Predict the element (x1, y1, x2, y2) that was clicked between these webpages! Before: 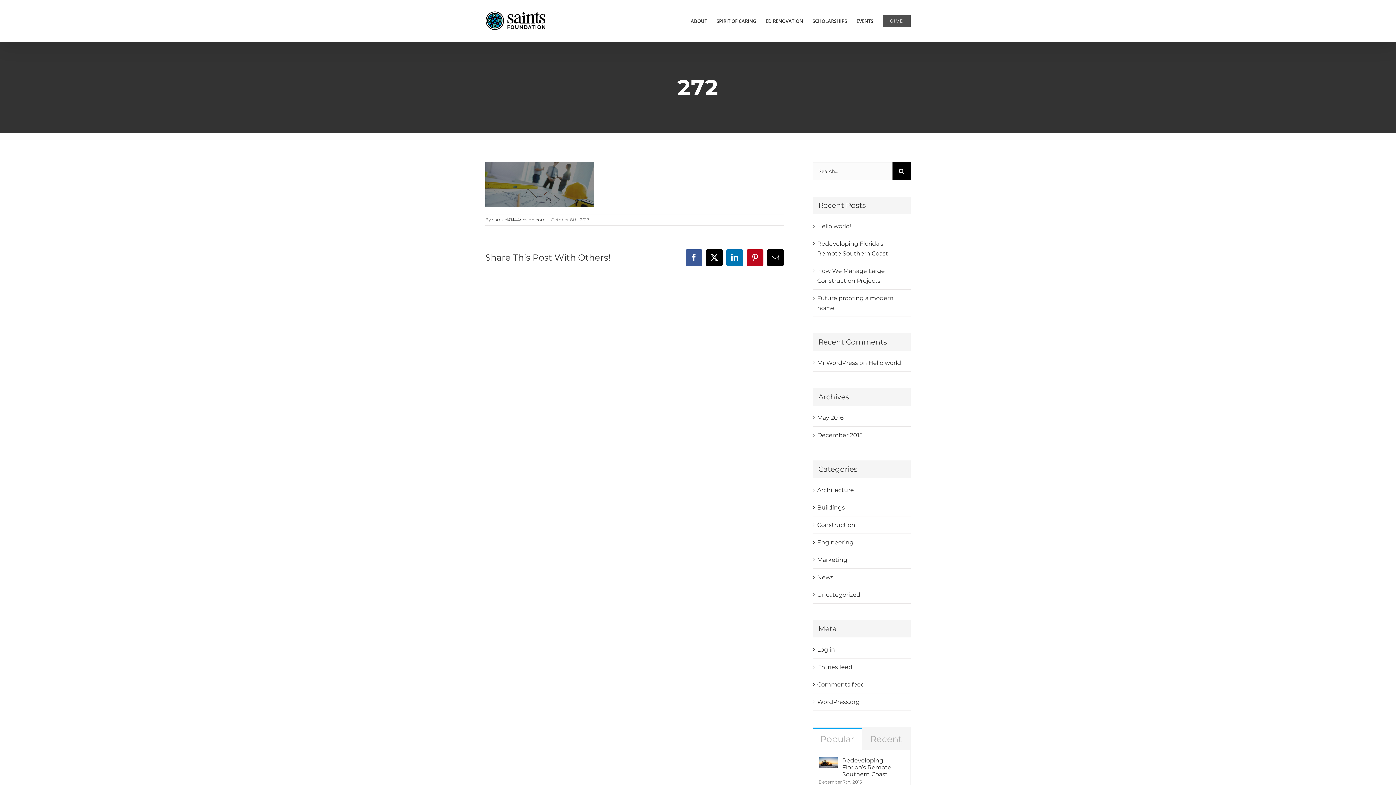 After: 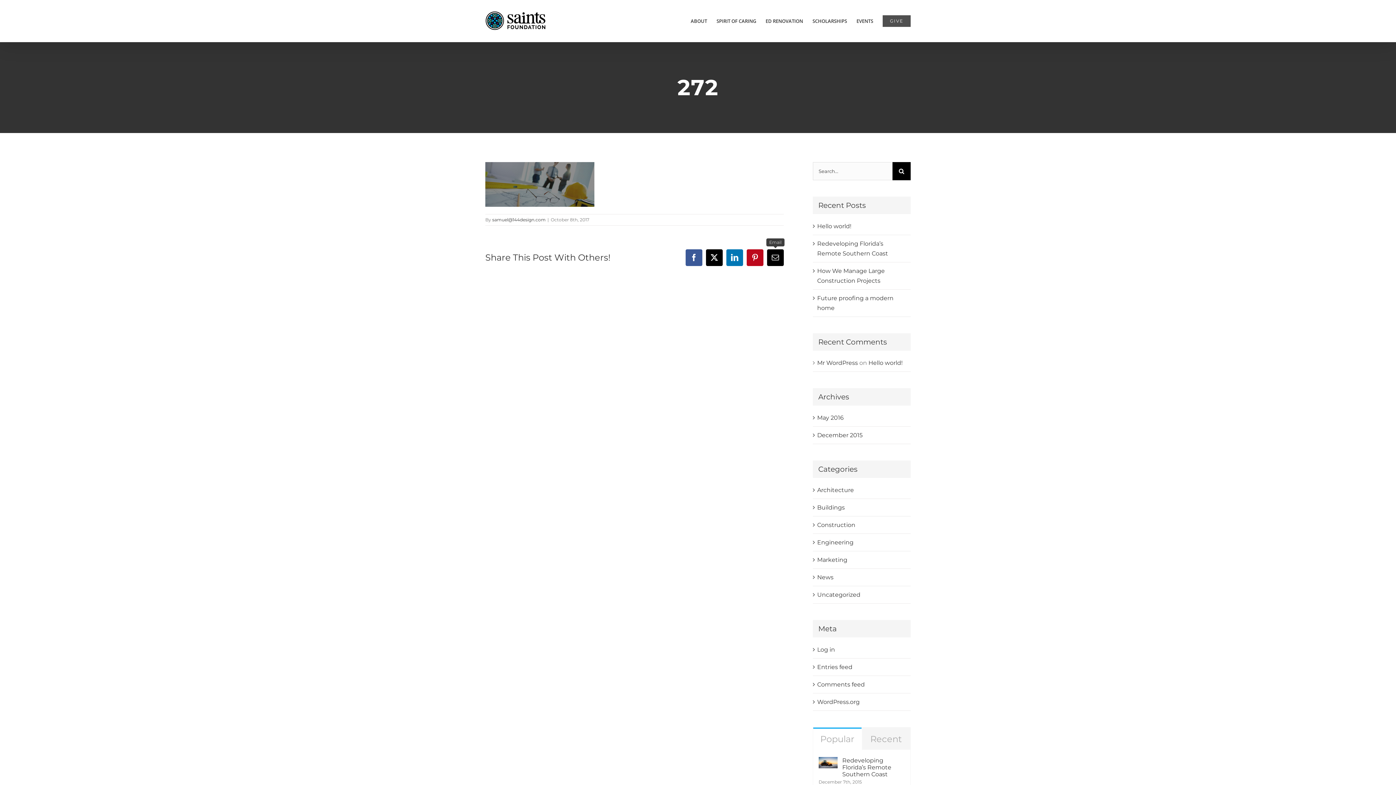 Action: label: Email bbox: (767, 249, 783, 266)